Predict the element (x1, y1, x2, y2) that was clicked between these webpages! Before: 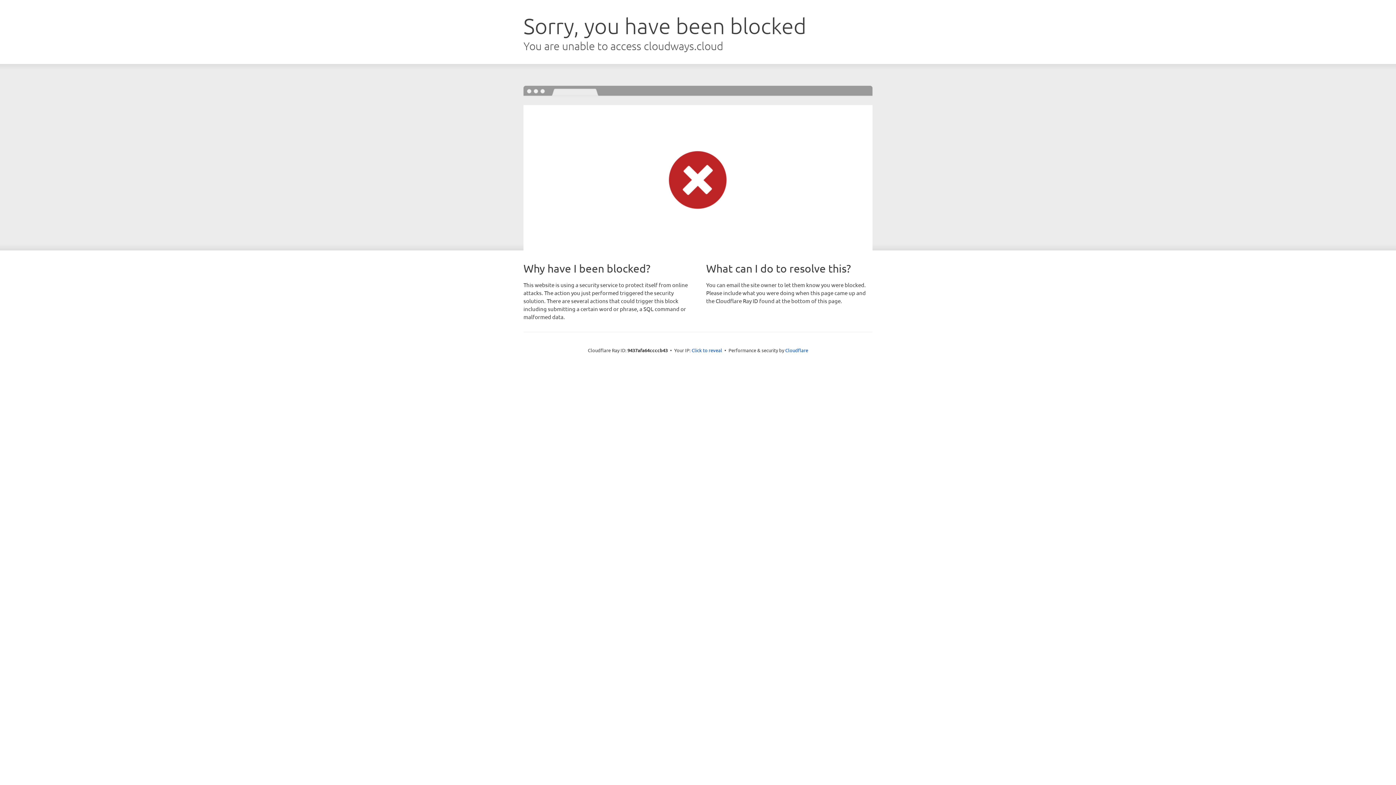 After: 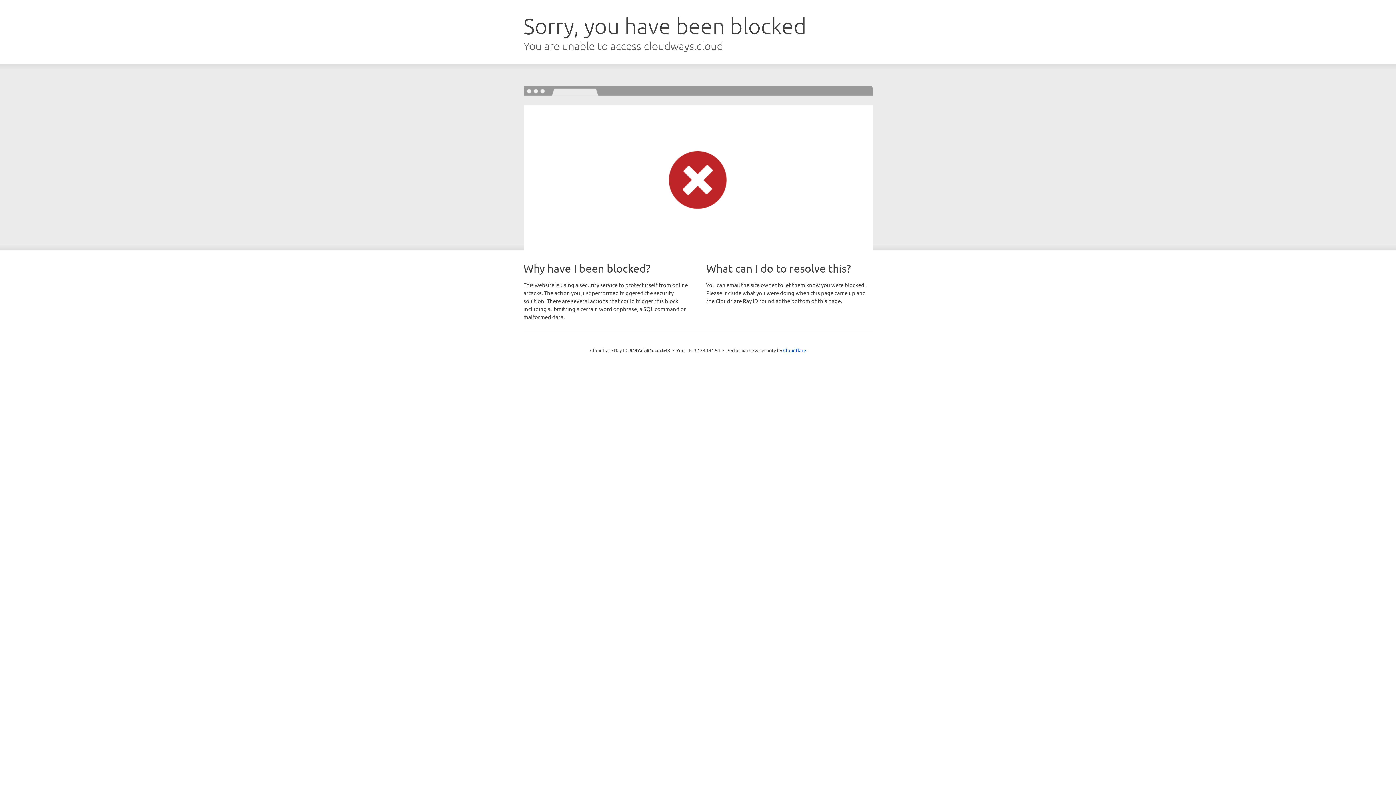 Action: label: Click to reveal bbox: (691, 346, 722, 353)